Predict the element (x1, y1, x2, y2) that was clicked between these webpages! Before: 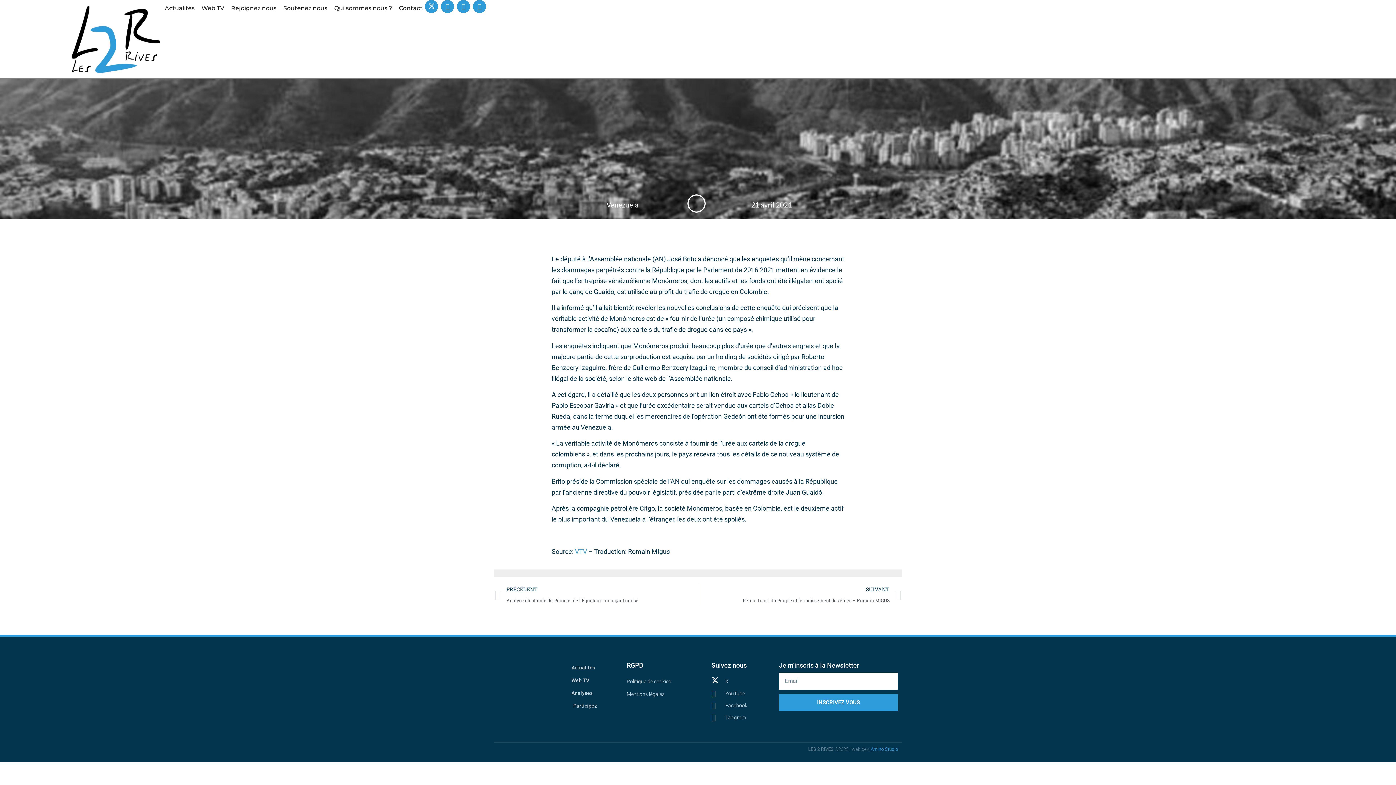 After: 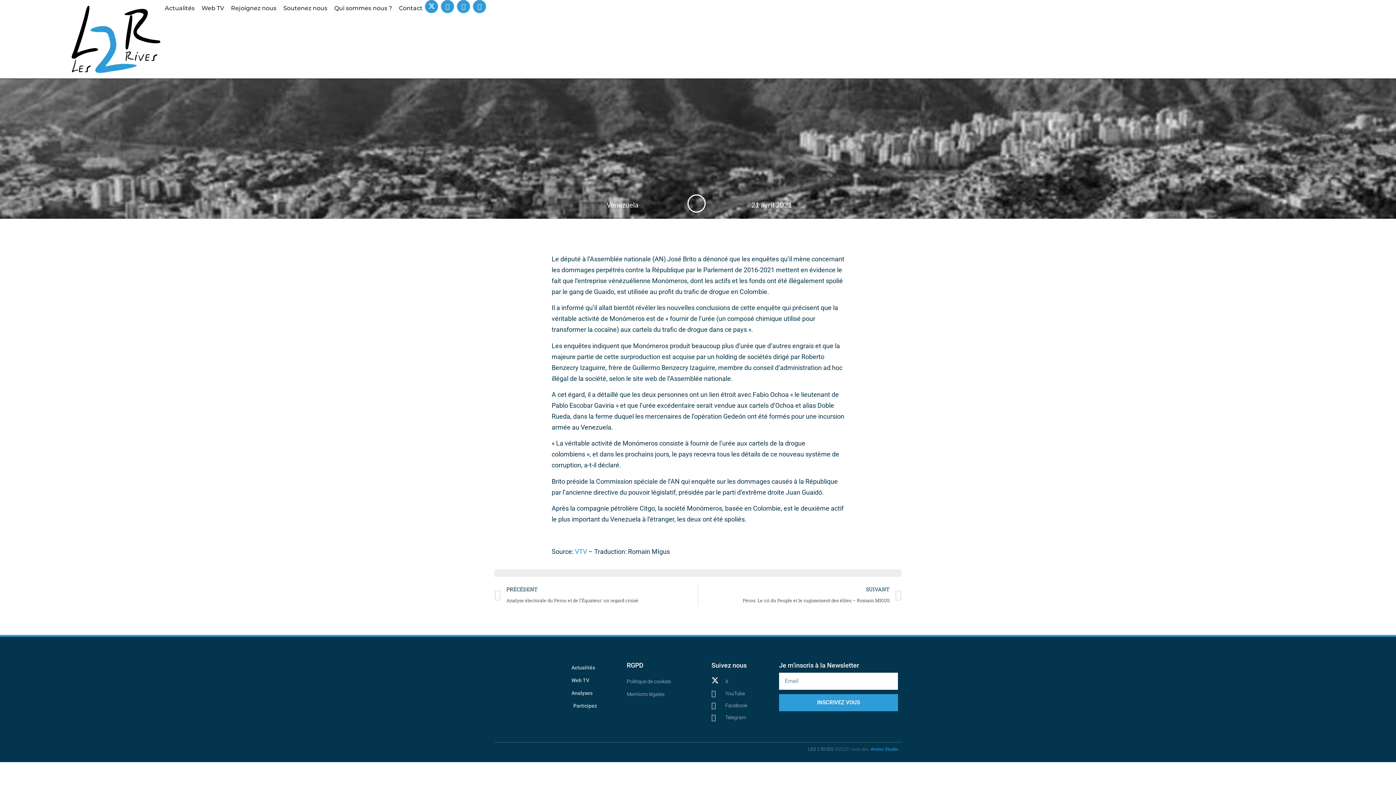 Action: bbox: (711, 700, 771, 711) label: Facebook